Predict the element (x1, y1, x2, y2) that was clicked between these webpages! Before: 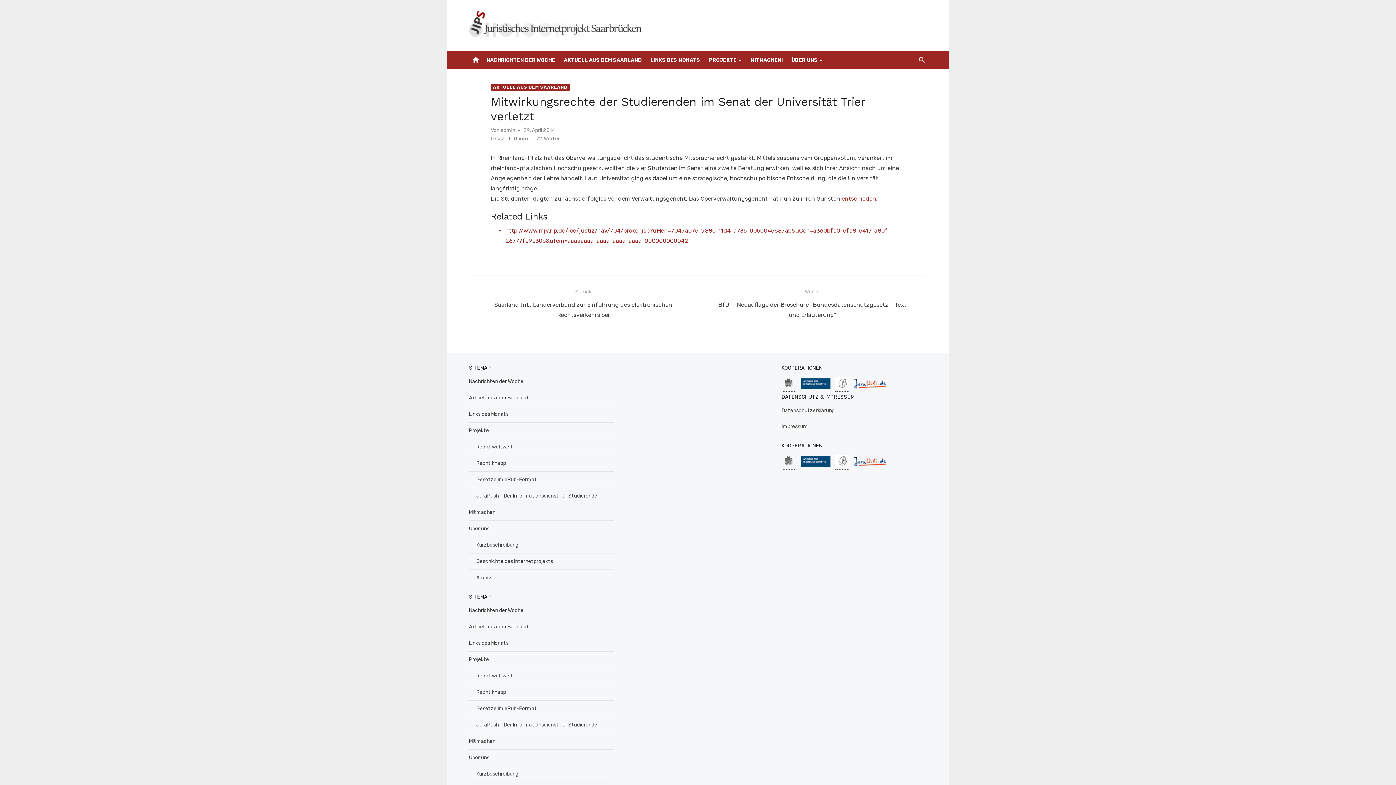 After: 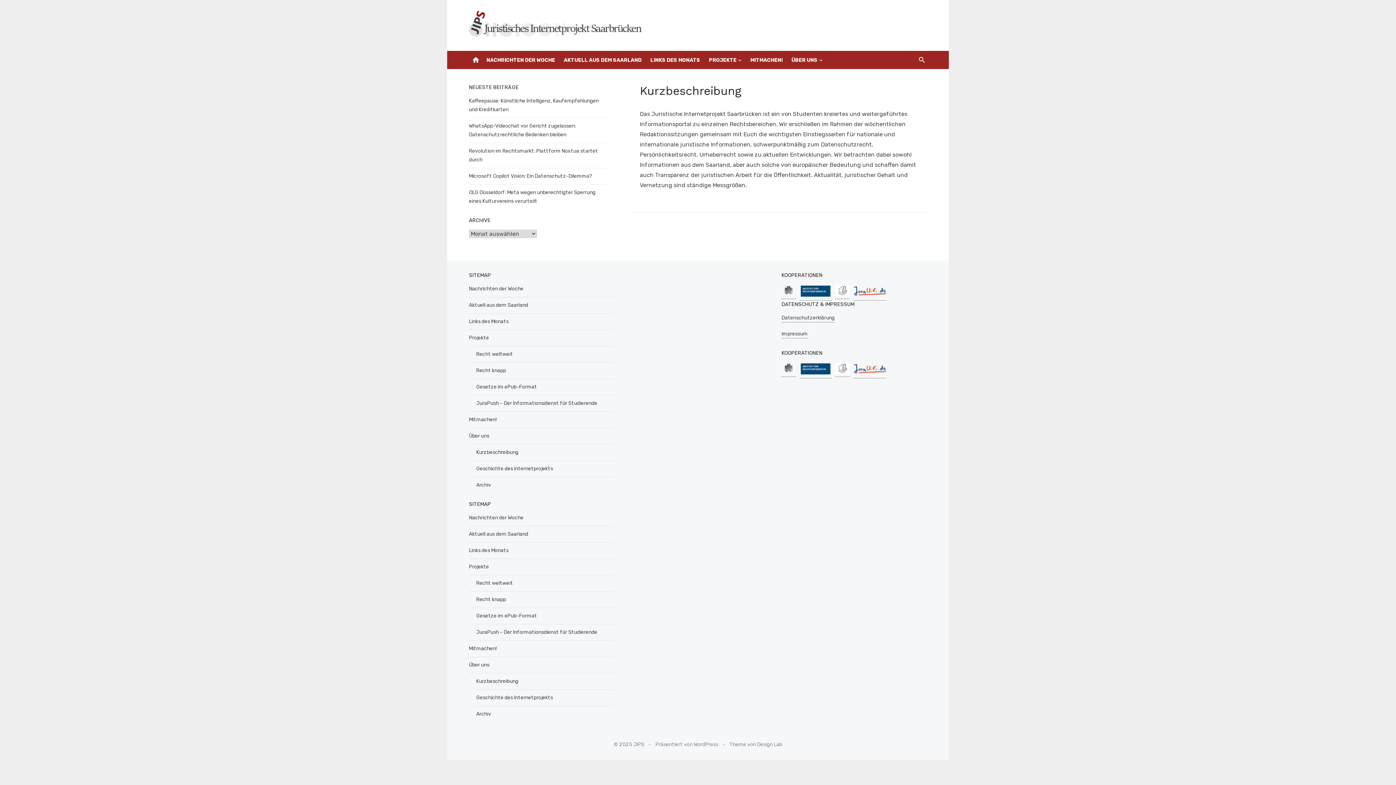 Action: label: Kurzbeschreibung bbox: (469, 542, 518, 548)